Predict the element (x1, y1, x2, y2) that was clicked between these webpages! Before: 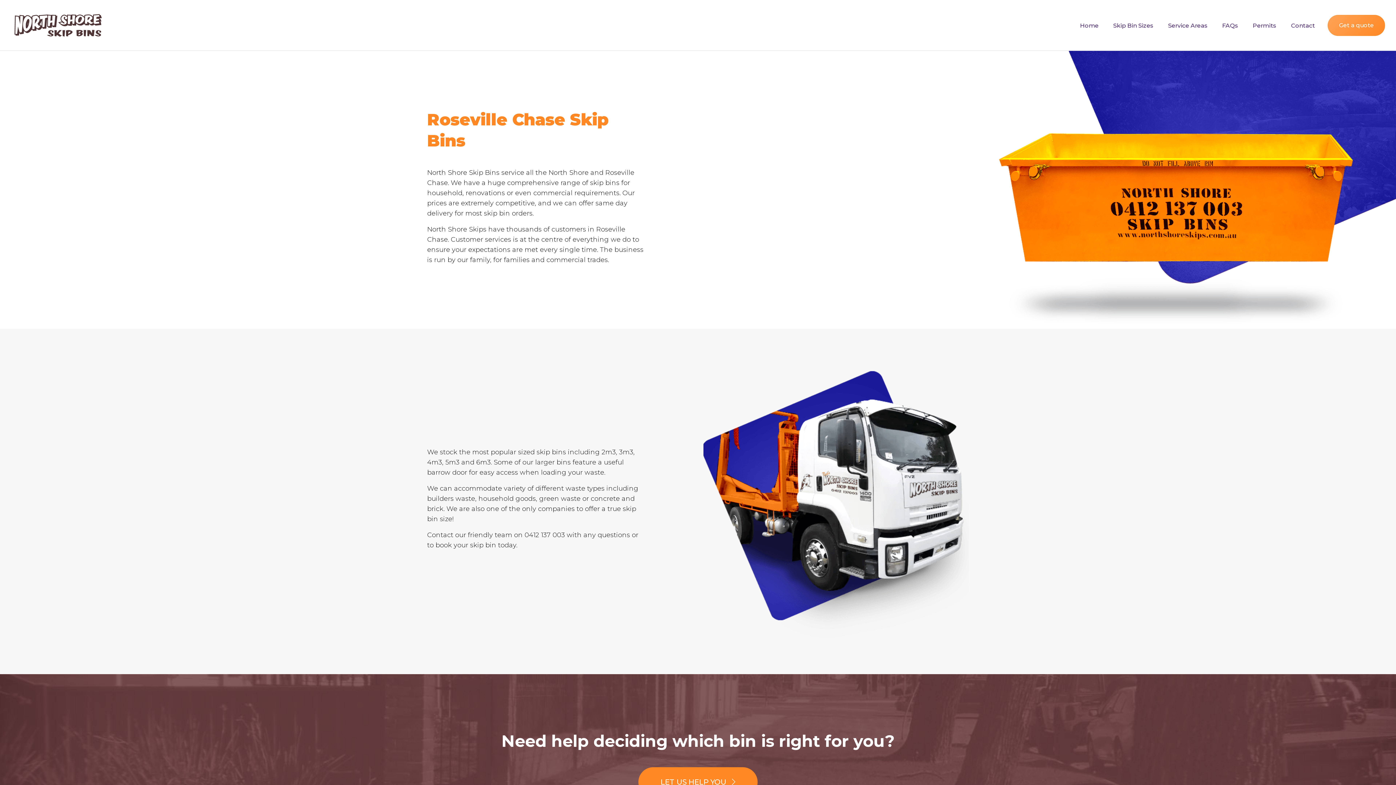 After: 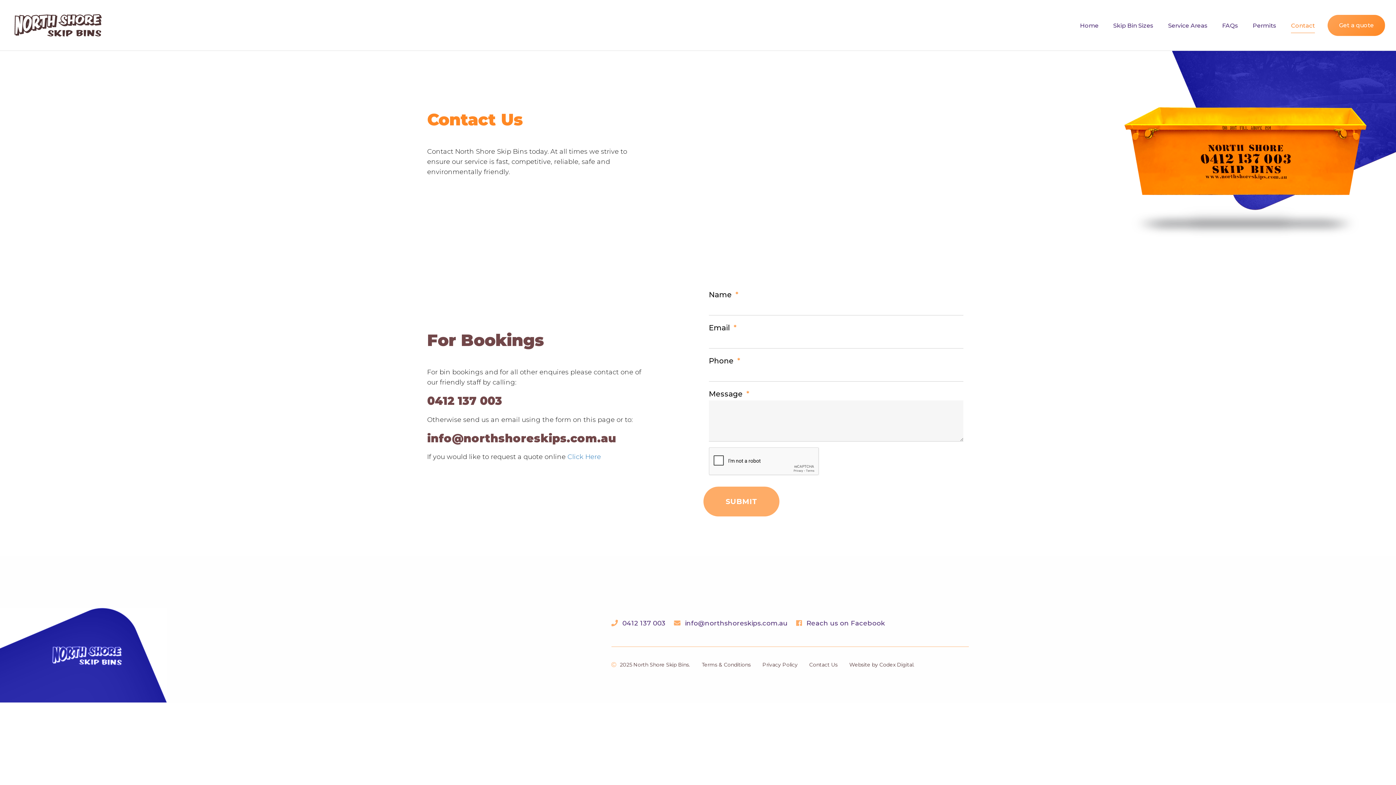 Action: label: LET US HELP YOU  bbox: (638, 767, 757, 797)